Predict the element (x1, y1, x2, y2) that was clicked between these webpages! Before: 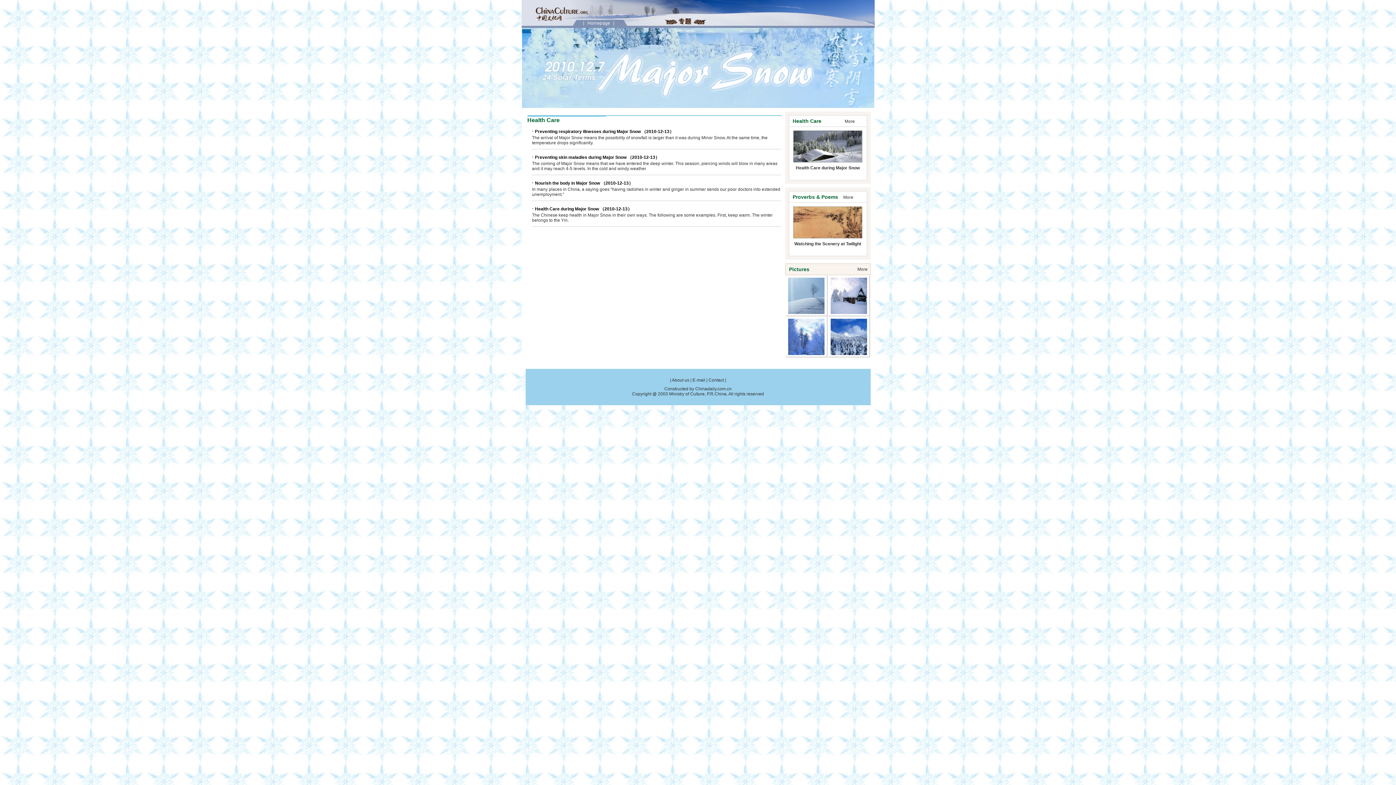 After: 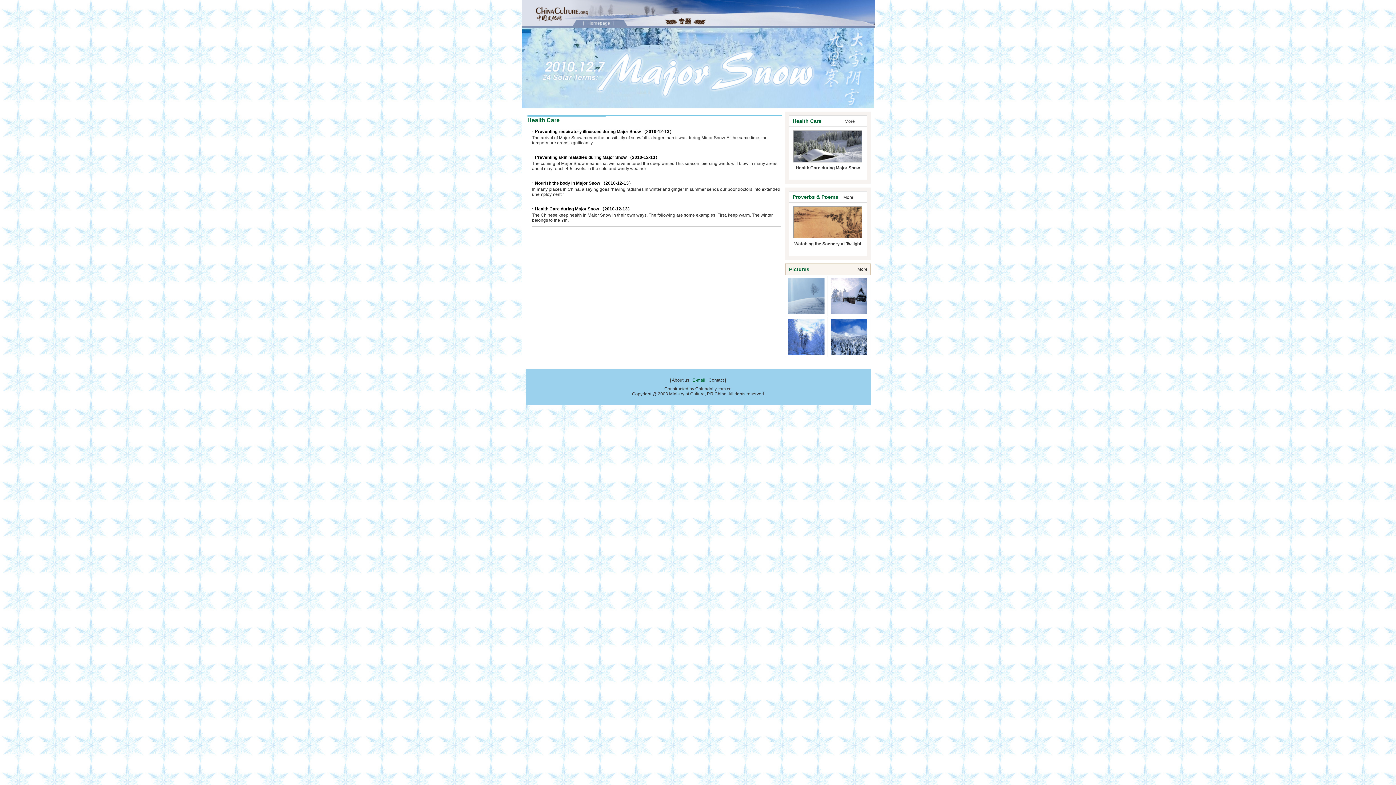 Action: bbox: (692, 377, 705, 382) label: E-mail